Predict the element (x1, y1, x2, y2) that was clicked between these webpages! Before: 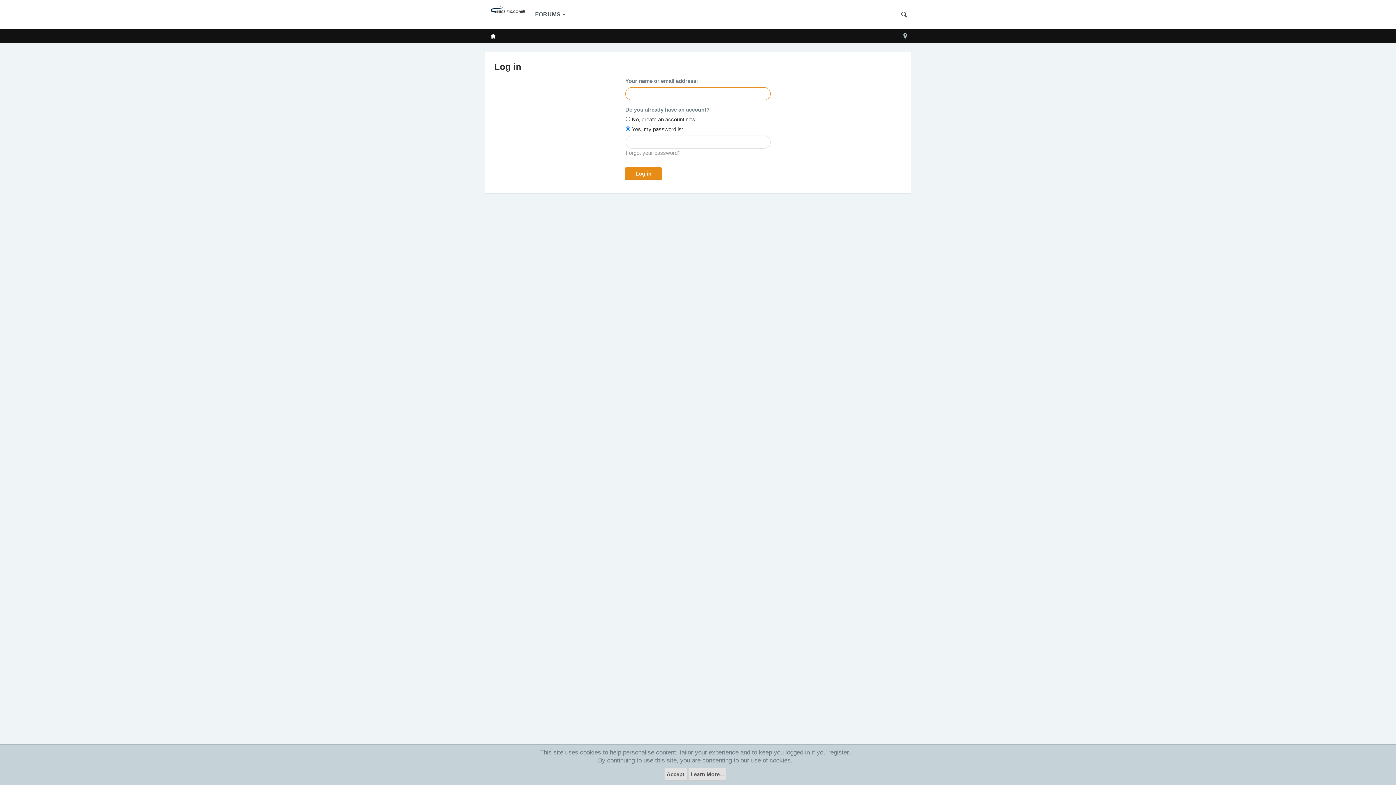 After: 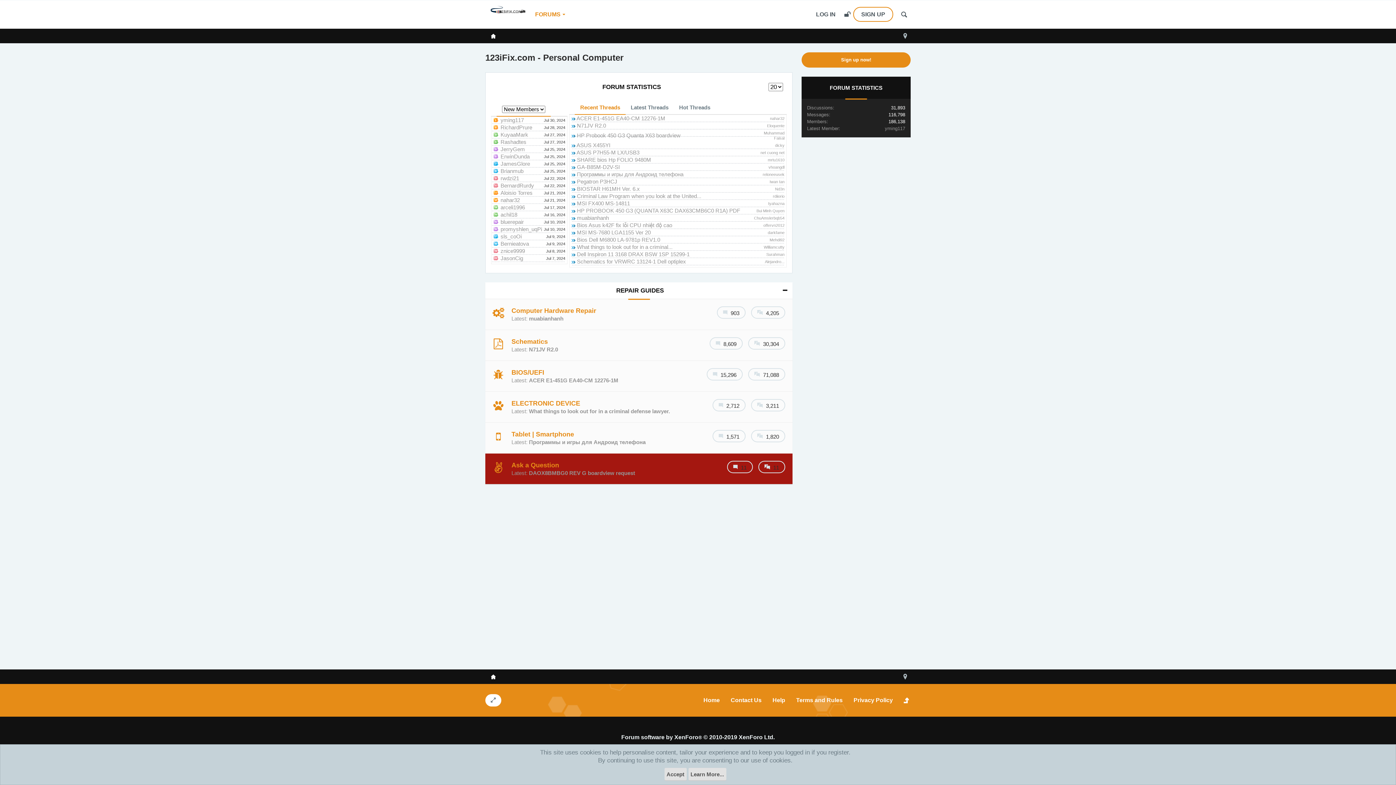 Action: bbox: (530, 9, 570, 19) label: FORUMS